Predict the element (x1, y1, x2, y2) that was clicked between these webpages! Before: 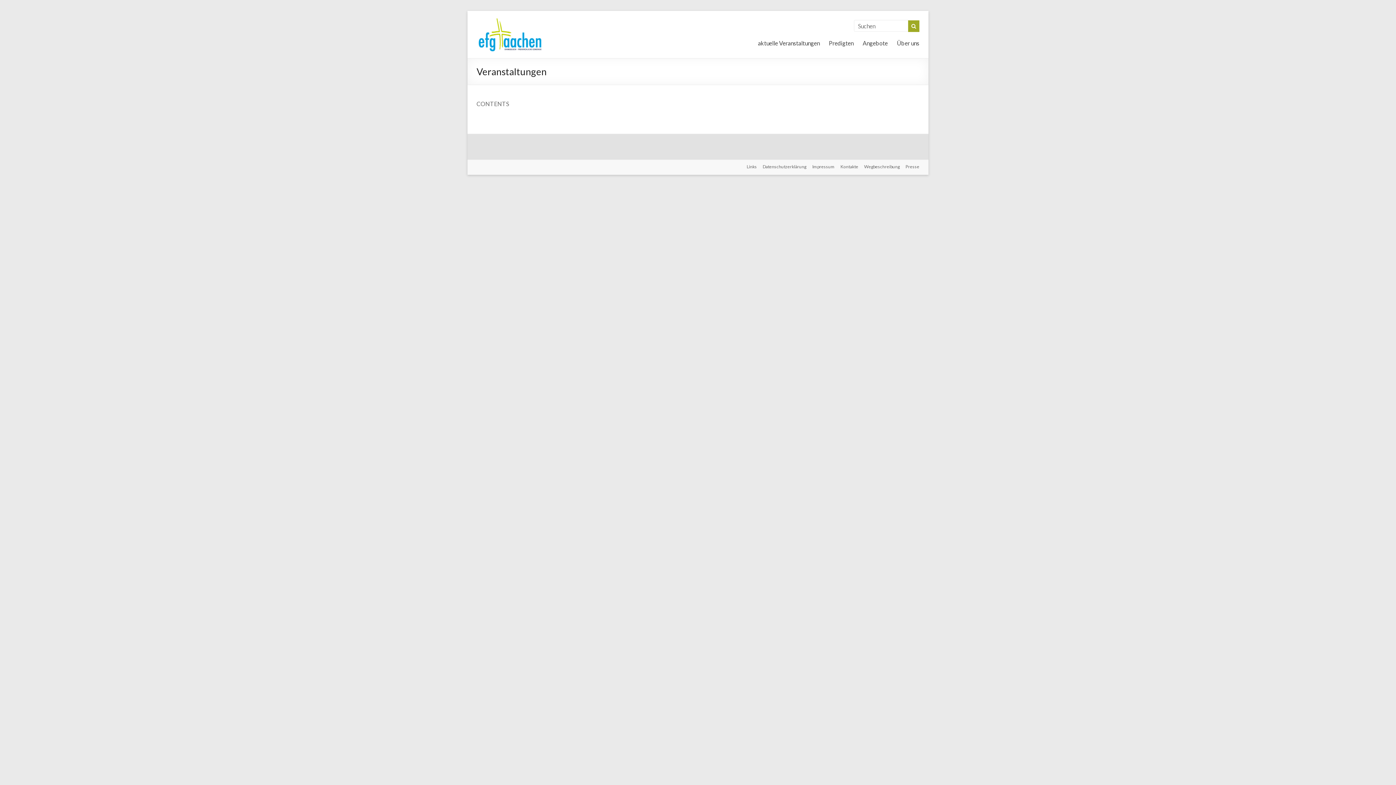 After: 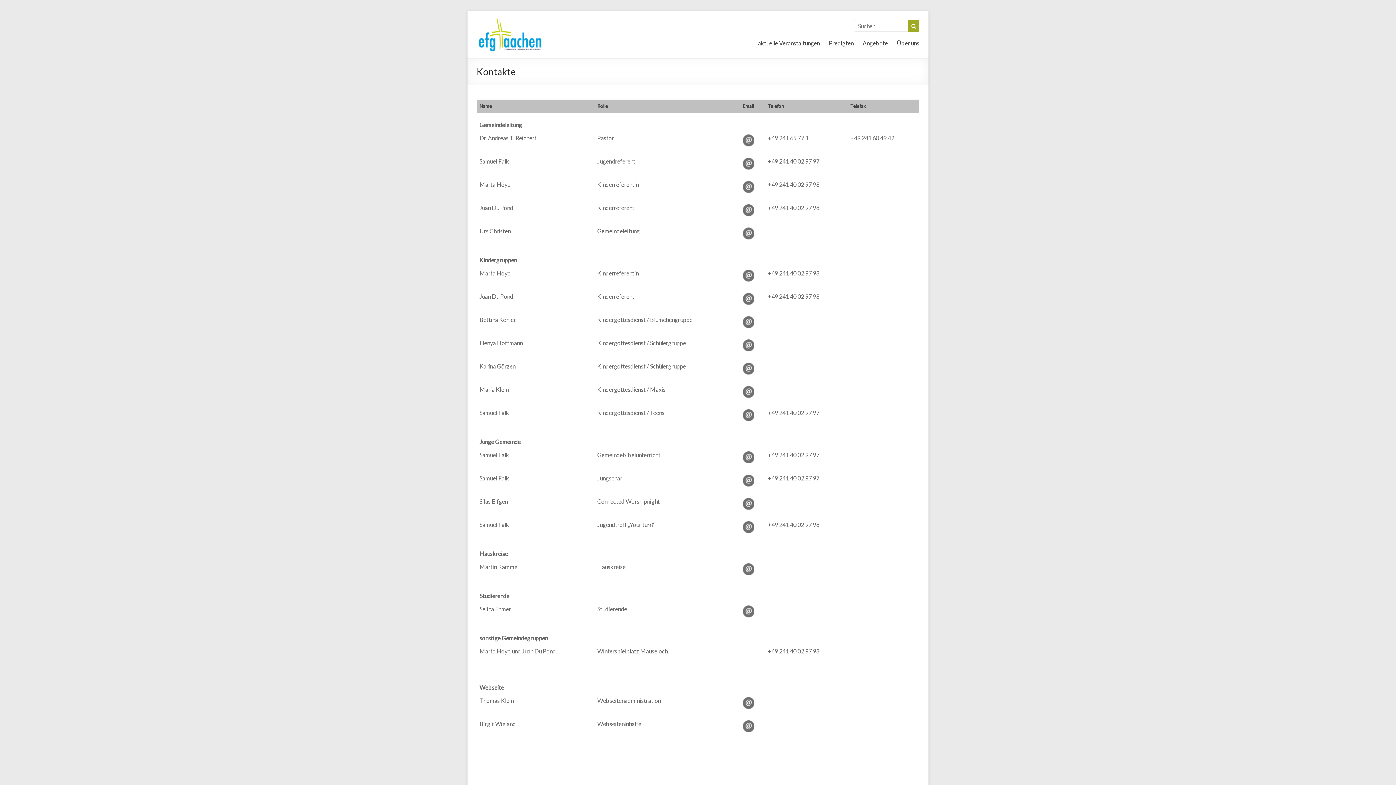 Action: label: Kontakte bbox: (834, 163, 858, 171)